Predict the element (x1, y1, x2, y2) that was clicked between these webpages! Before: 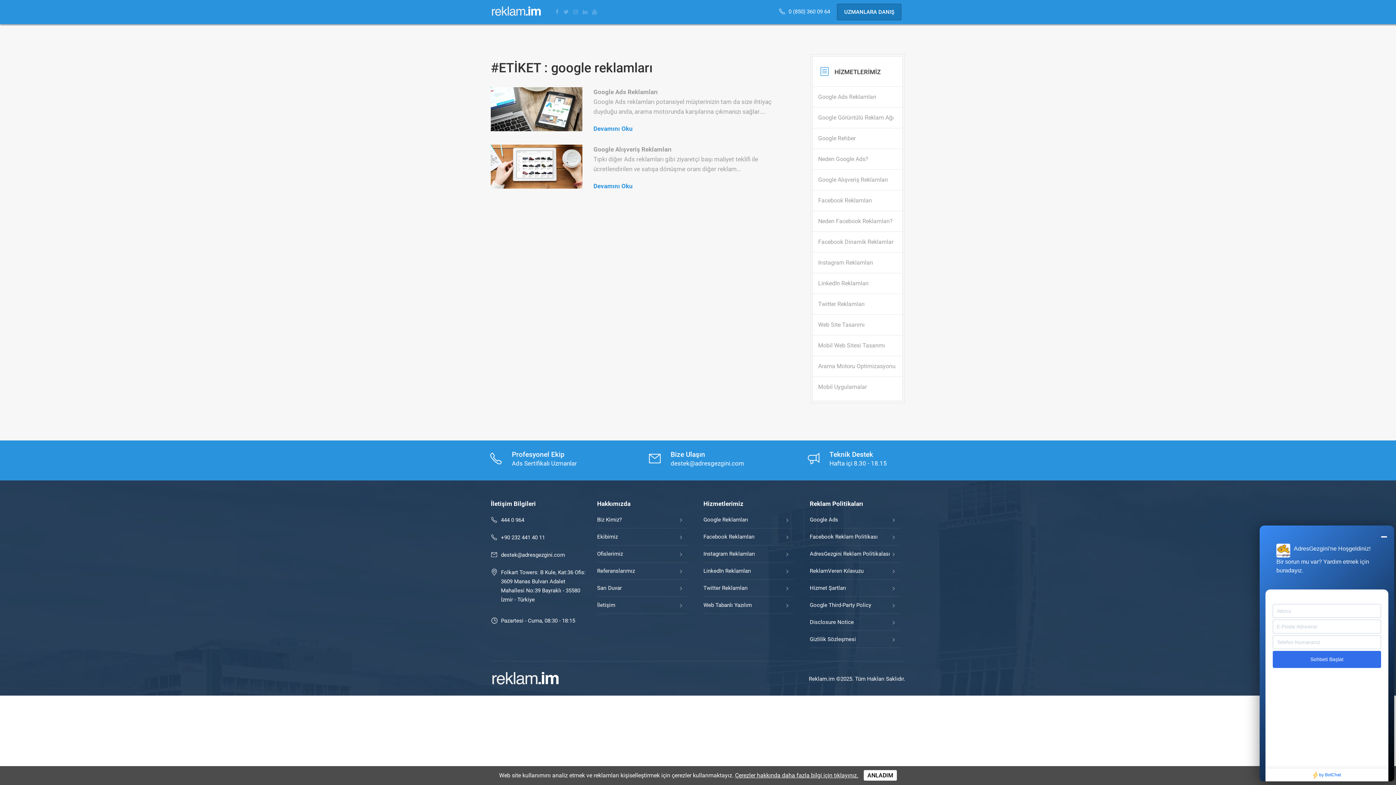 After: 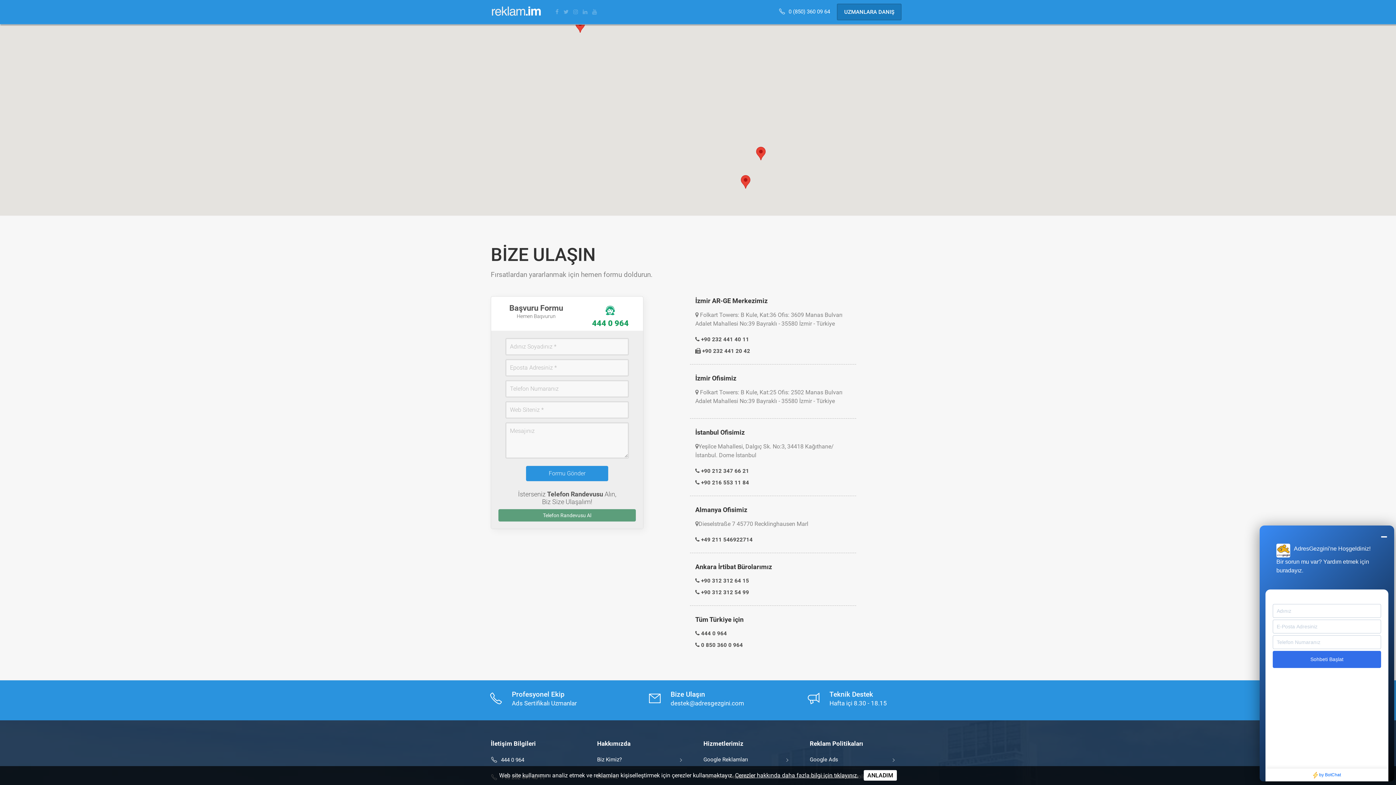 Action: label: İletişim bbox: (597, 602, 615, 608)